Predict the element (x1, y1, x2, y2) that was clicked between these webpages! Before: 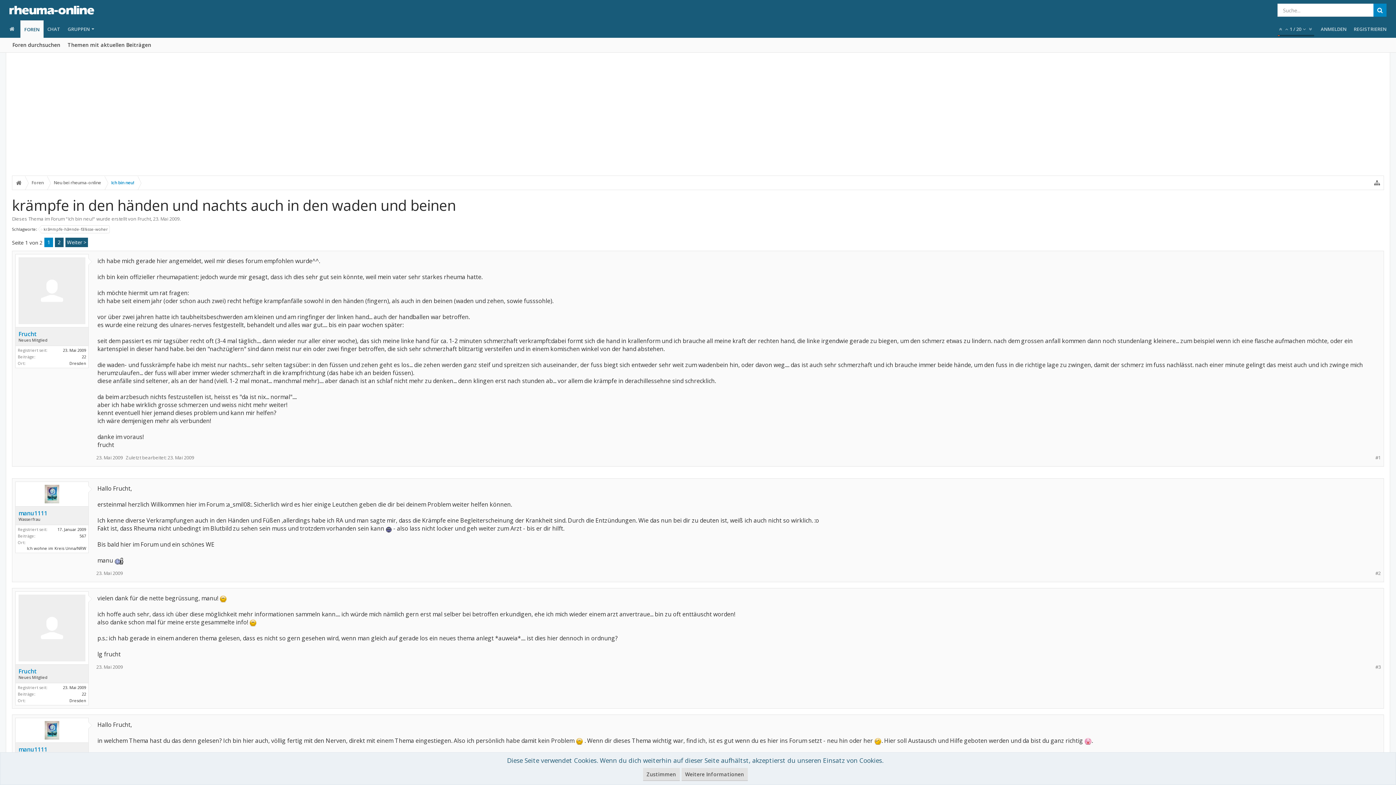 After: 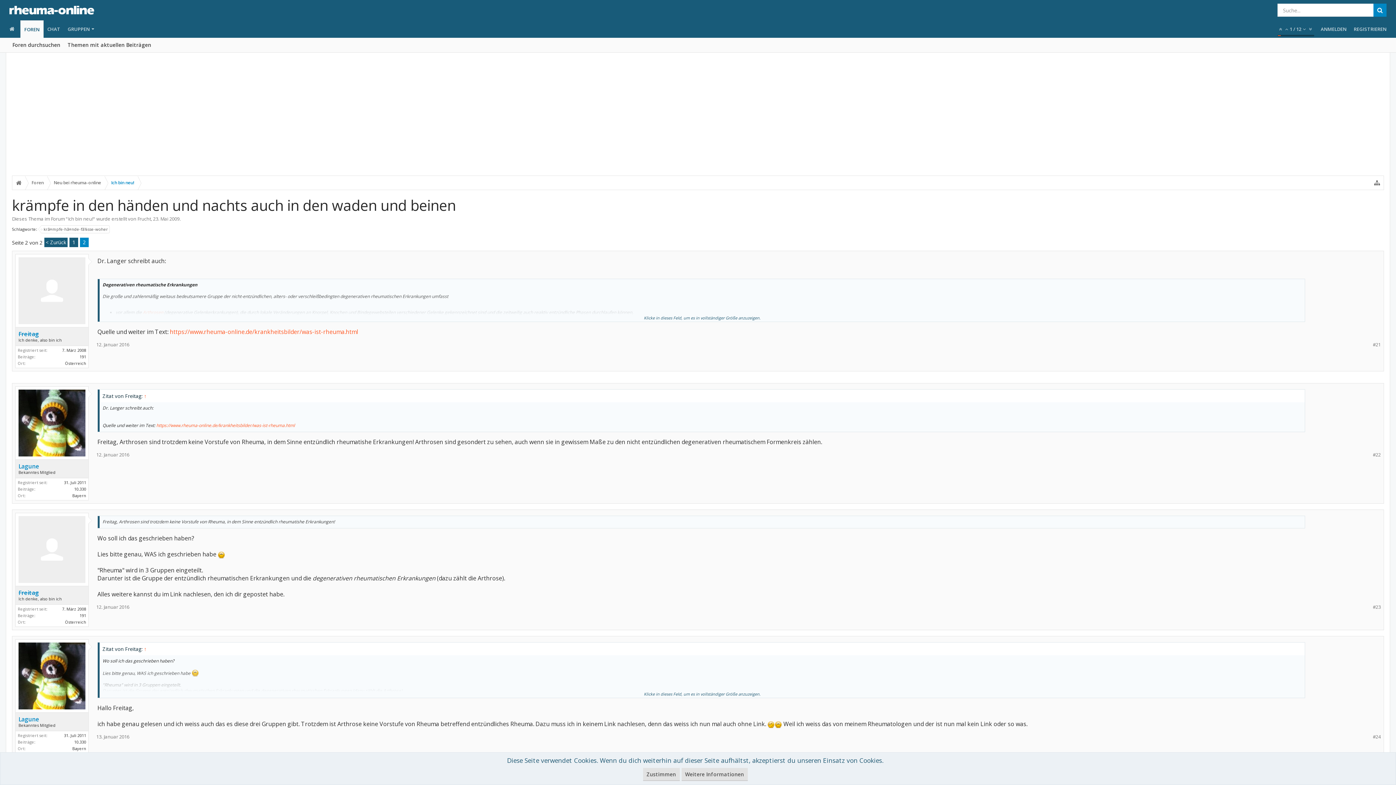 Action: bbox: (54, 237, 63, 247) label: 2